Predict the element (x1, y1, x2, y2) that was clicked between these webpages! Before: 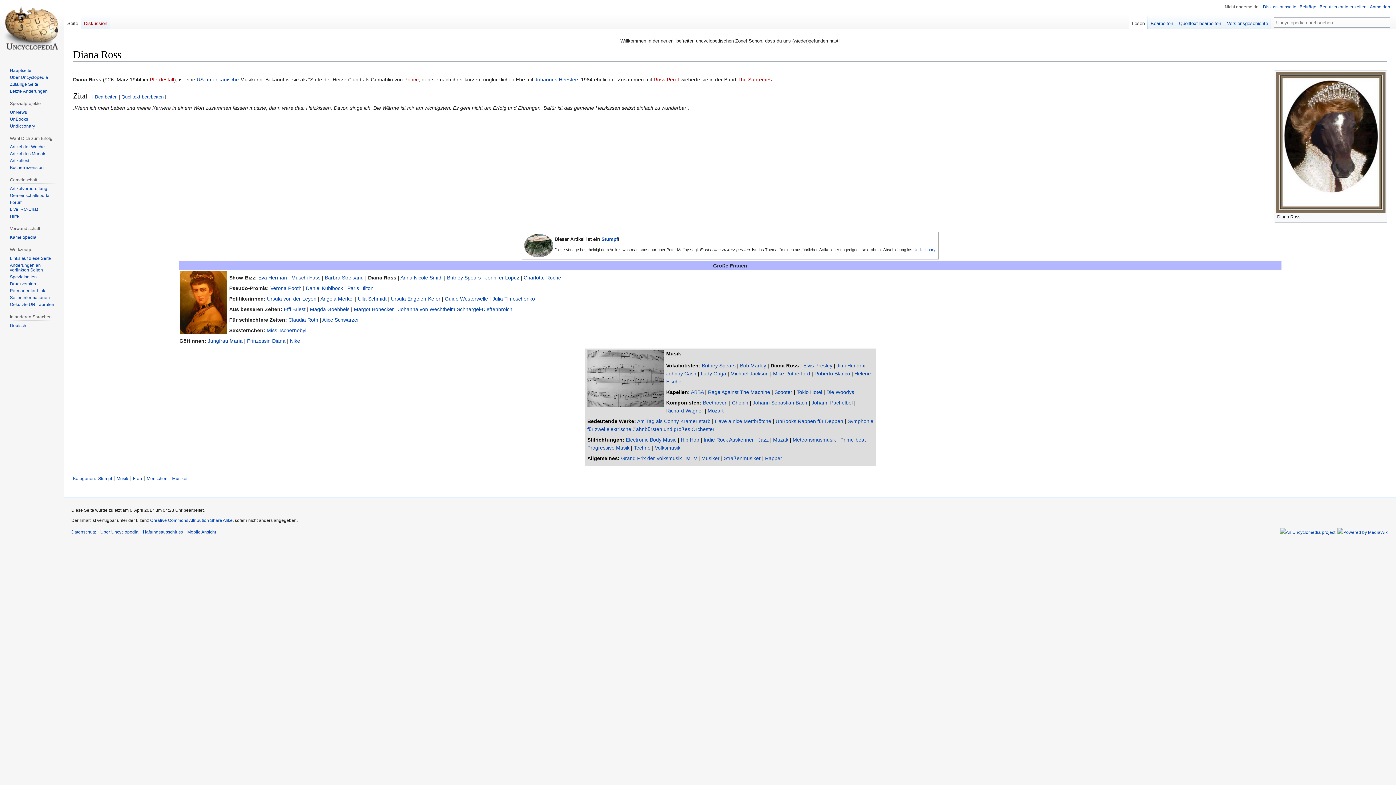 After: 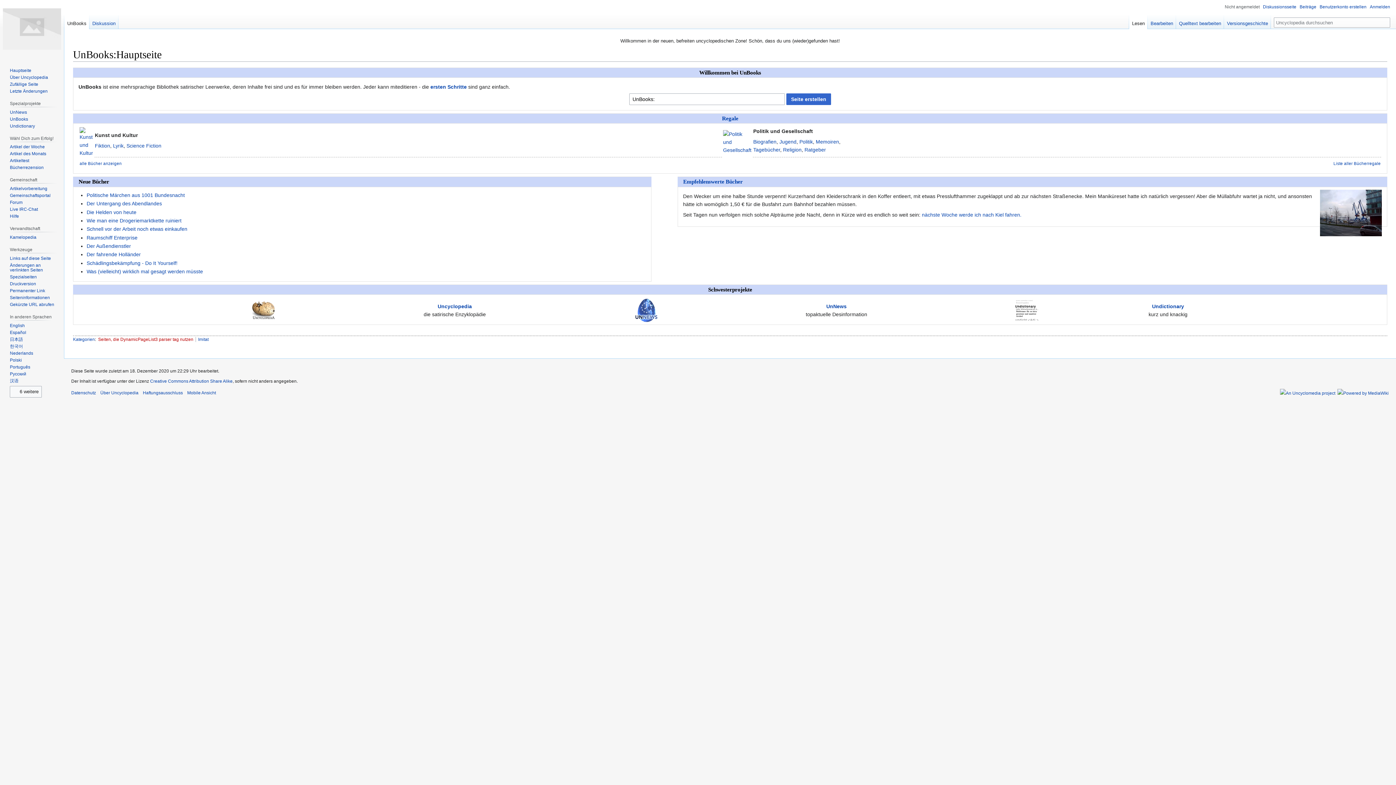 Action: bbox: (9, 116, 28, 121) label: UnBooks